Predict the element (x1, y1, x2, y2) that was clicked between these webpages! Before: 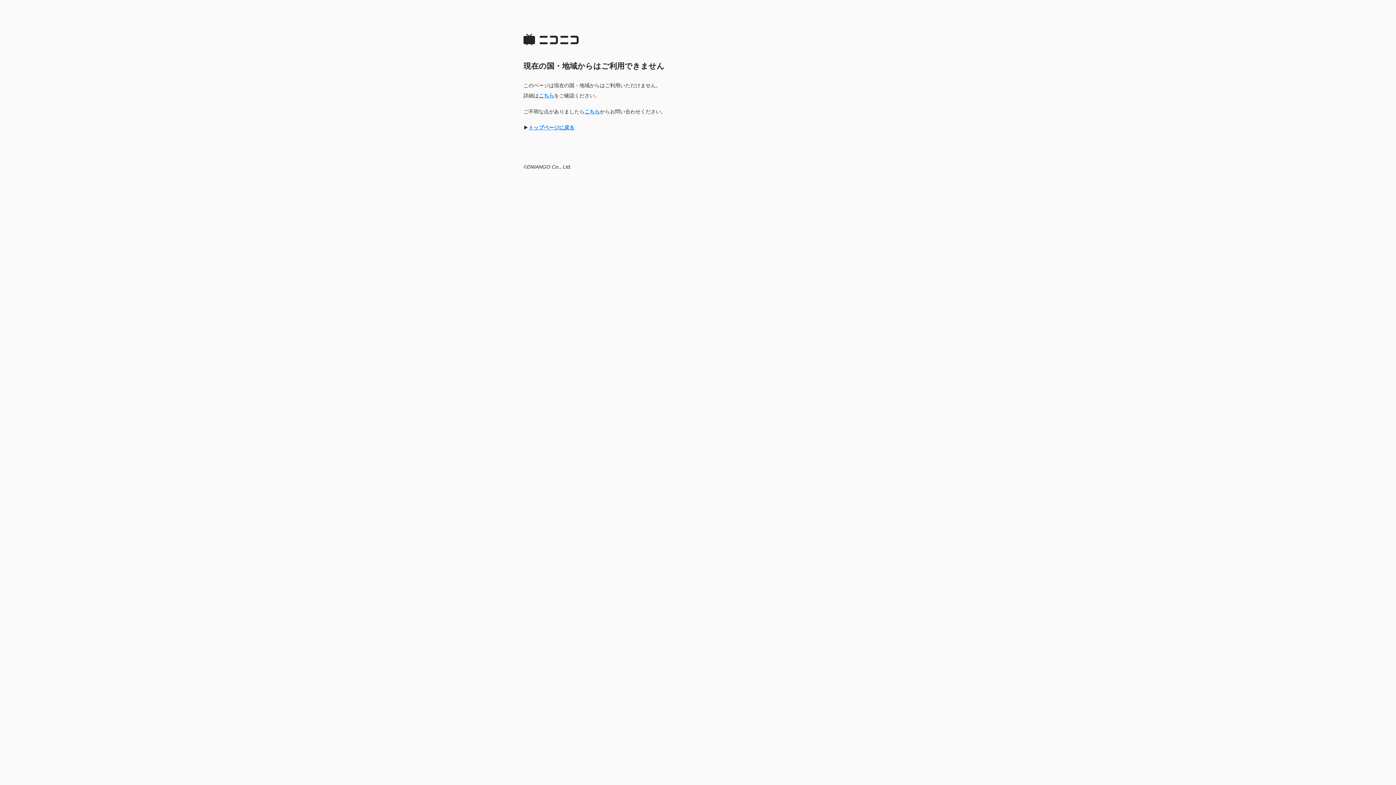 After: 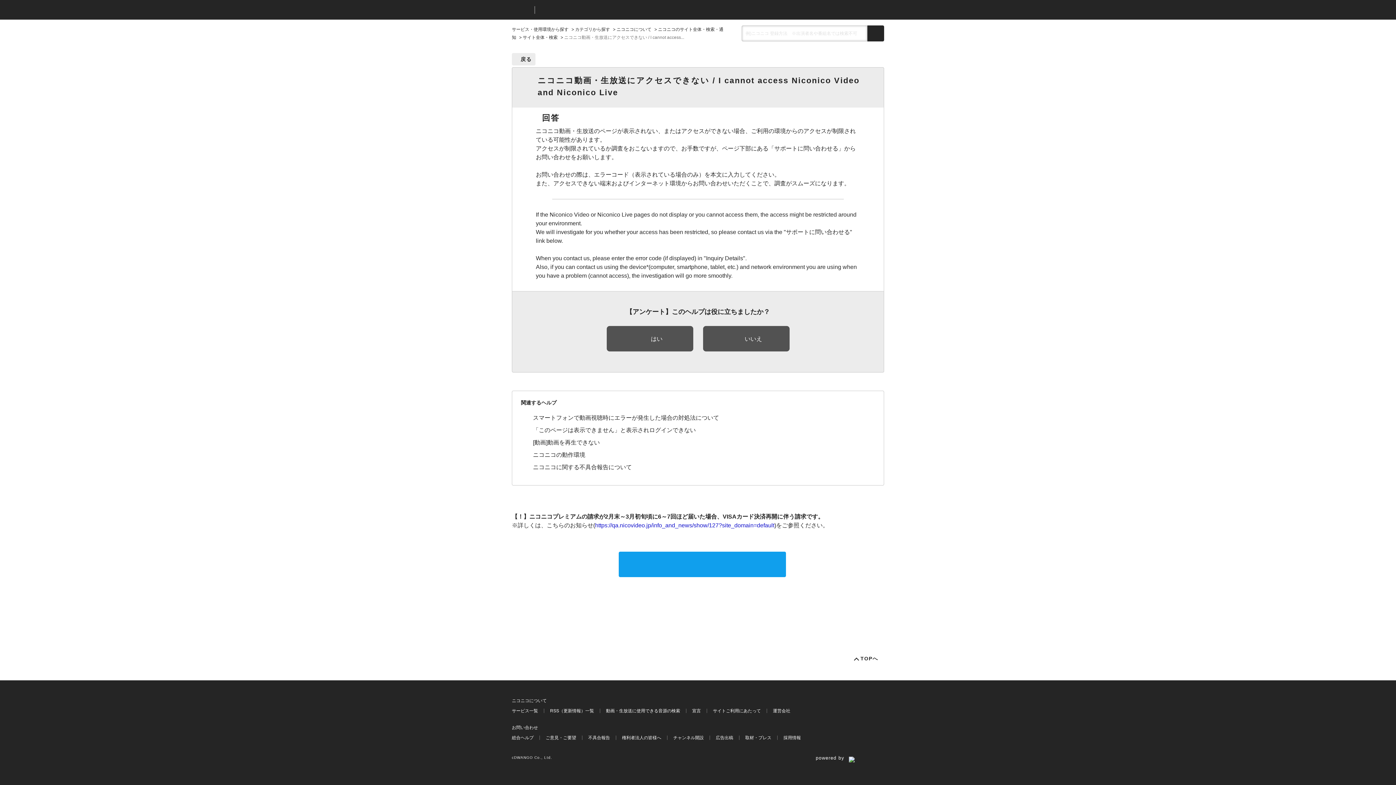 Action: bbox: (584, 108, 600, 114) label: こちら